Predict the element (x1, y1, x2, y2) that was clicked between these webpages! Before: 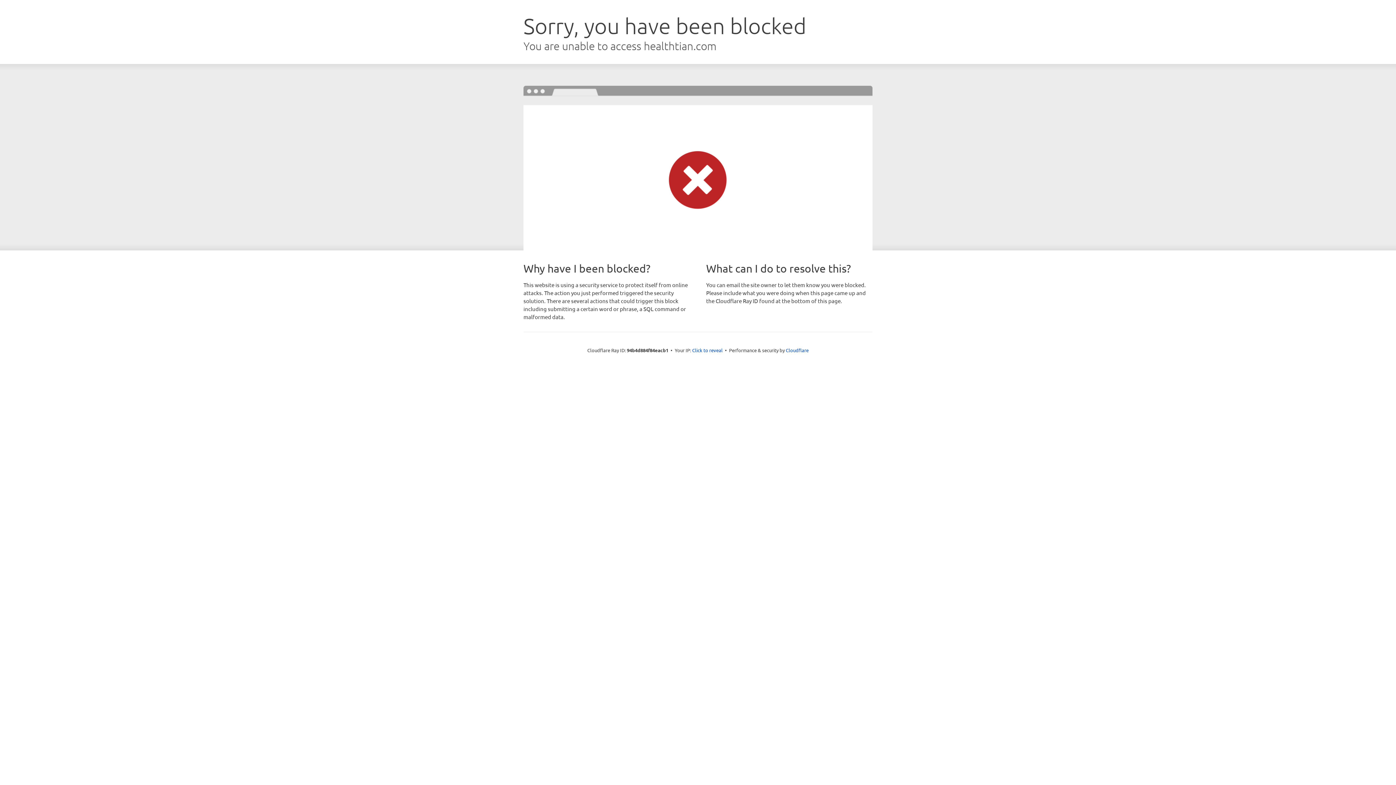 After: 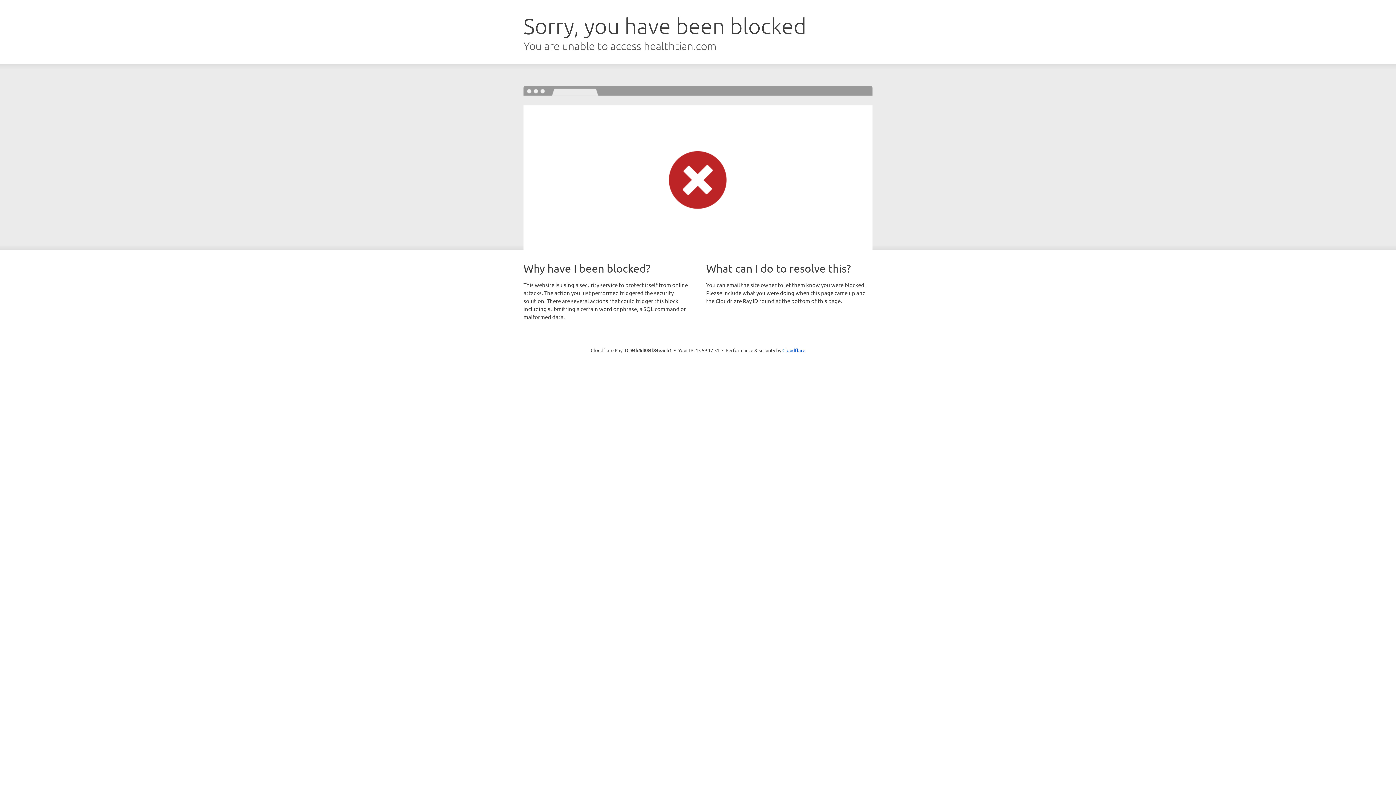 Action: bbox: (692, 346, 722, 353) label: Click to reveal